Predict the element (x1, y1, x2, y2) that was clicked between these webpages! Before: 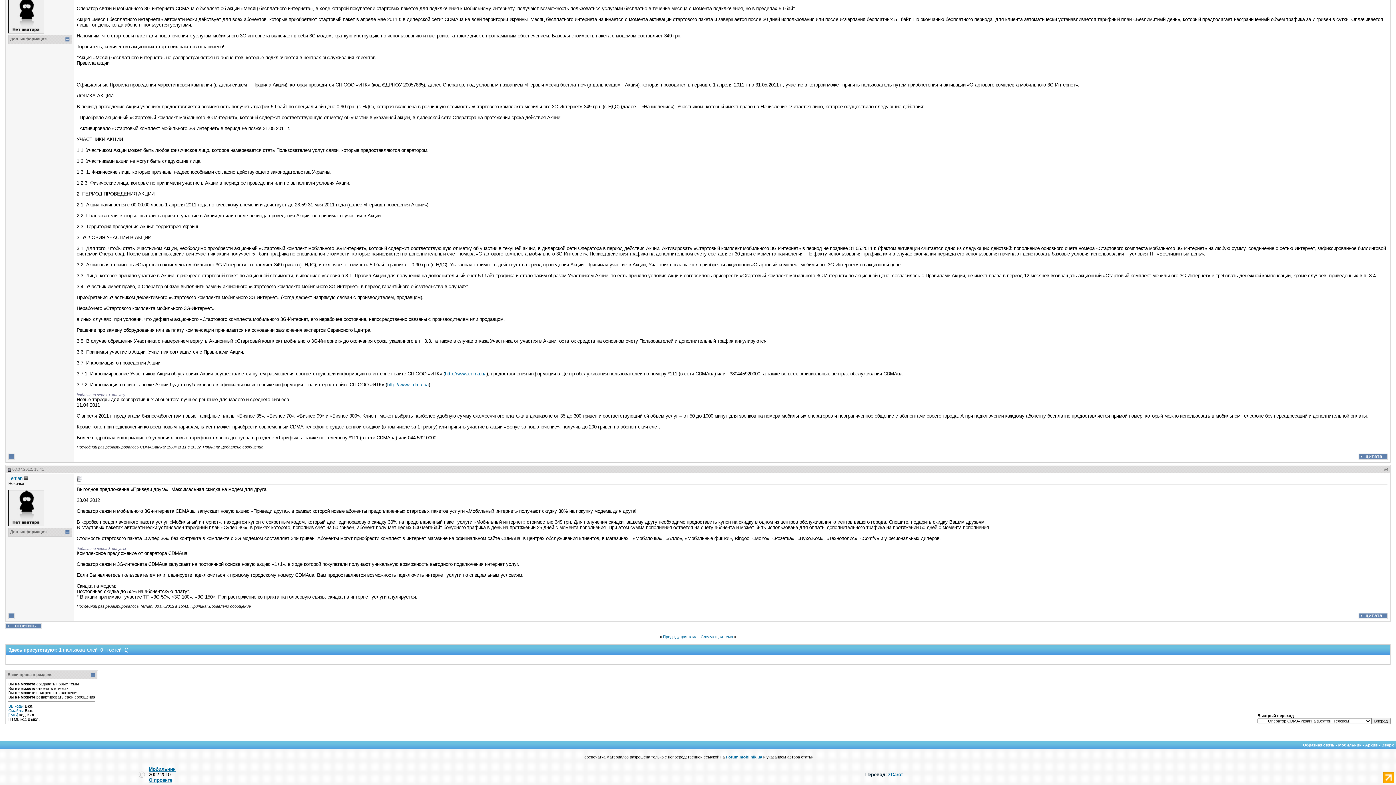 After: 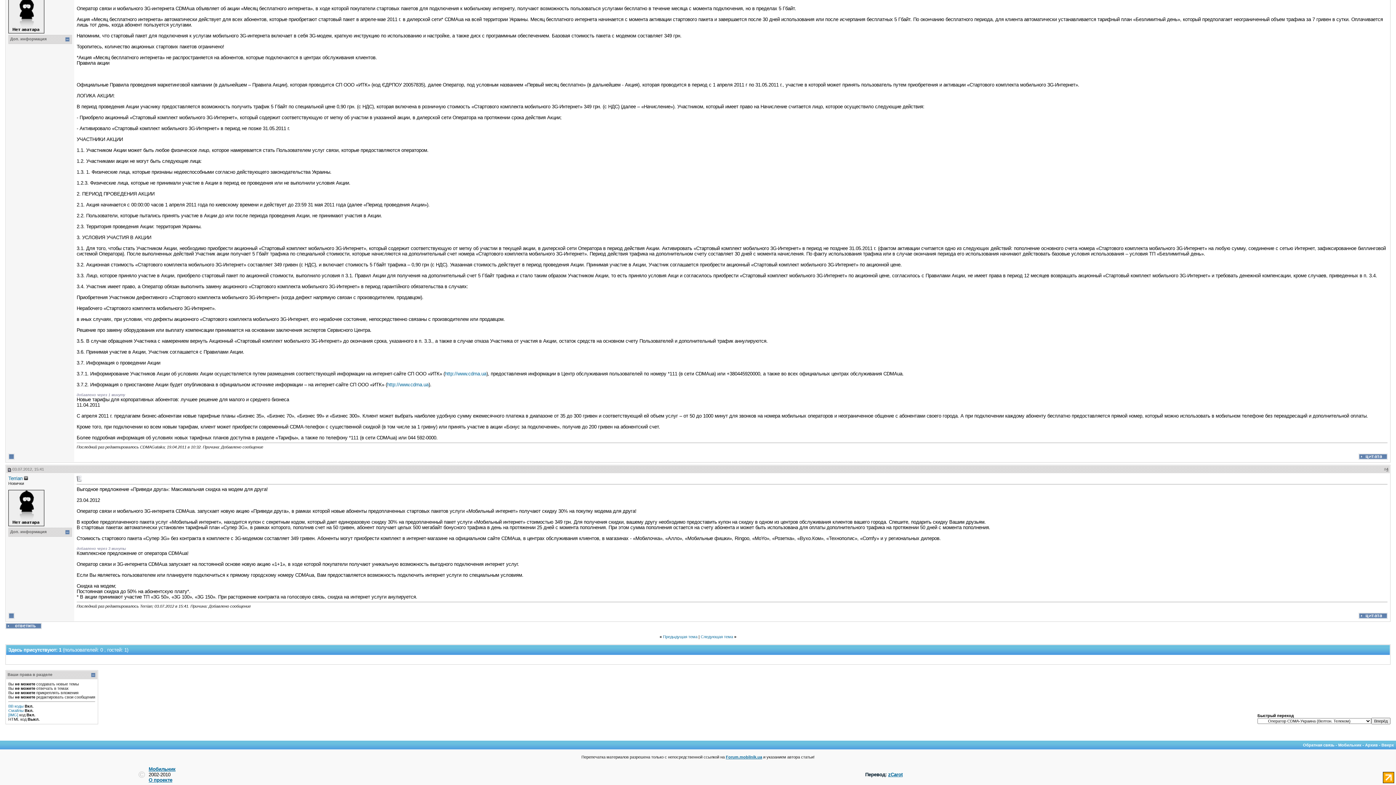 Action: bbox: (1386, 467, 1388, 471) label: 4